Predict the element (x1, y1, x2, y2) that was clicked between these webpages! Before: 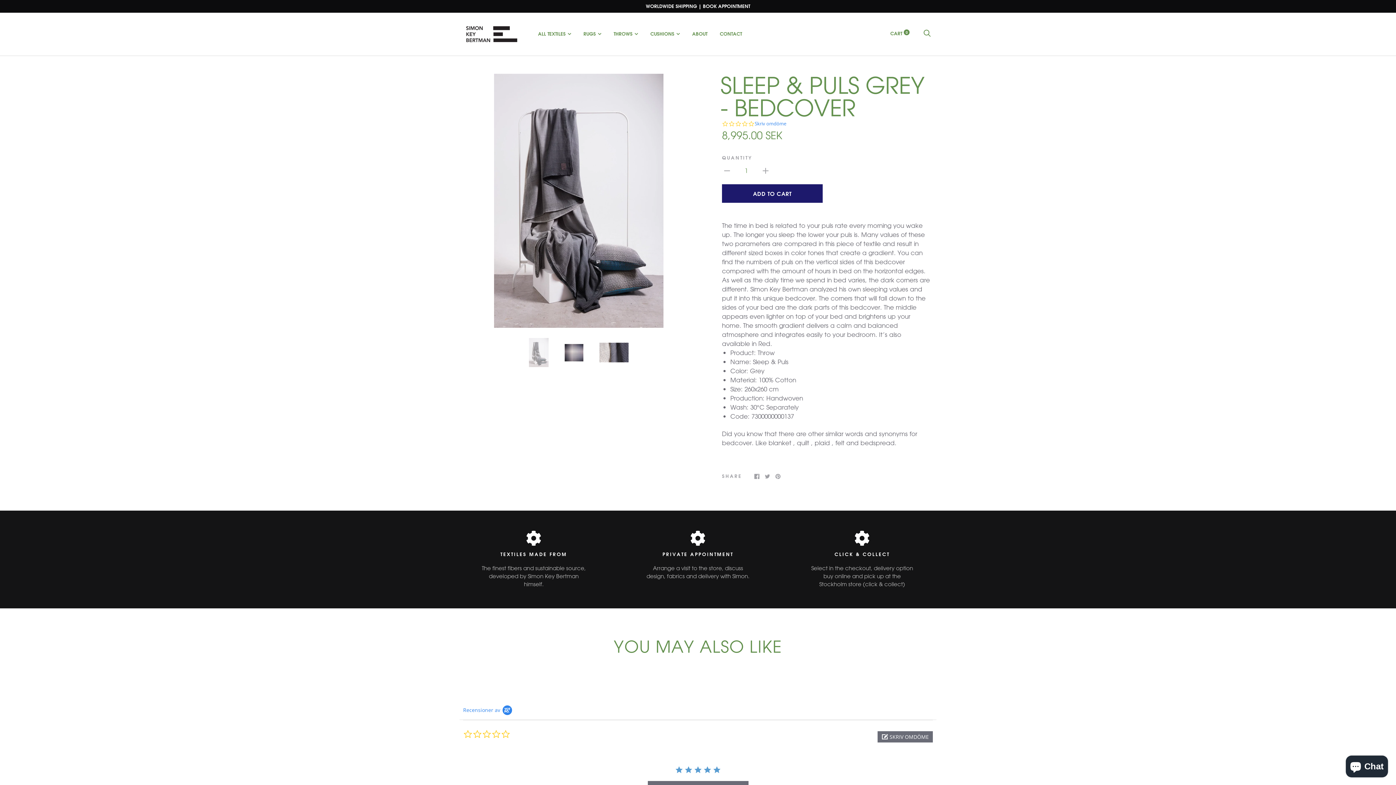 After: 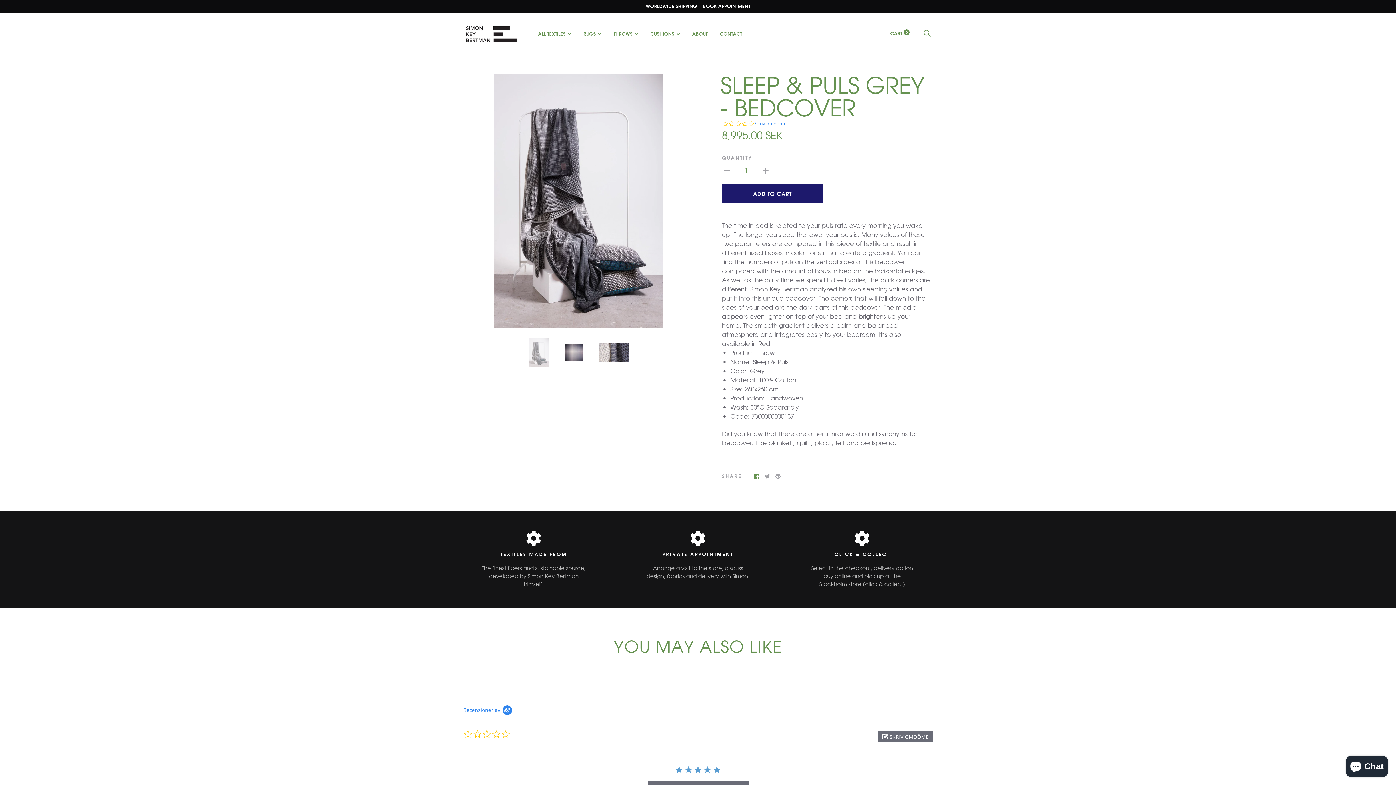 Action: bbox: (754, 471, 759, 479)